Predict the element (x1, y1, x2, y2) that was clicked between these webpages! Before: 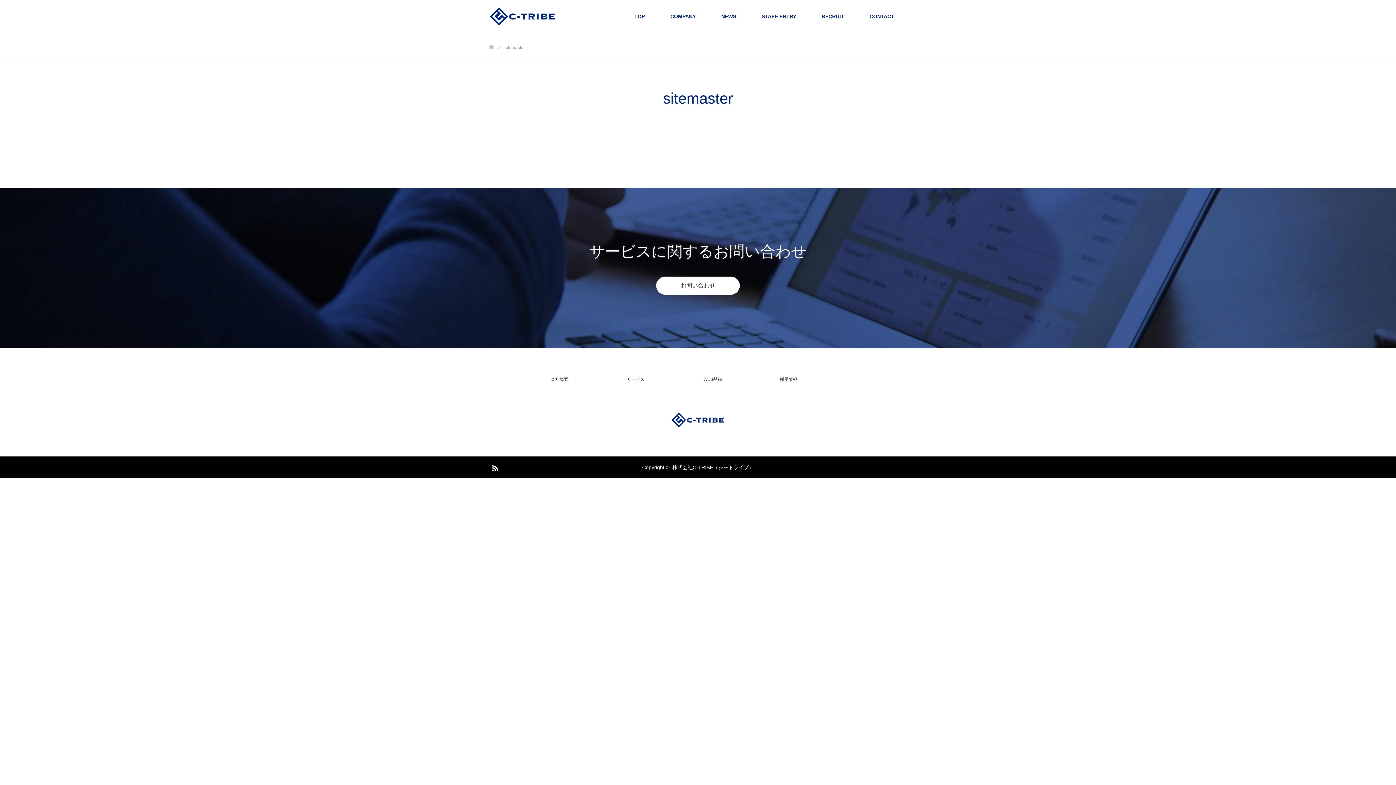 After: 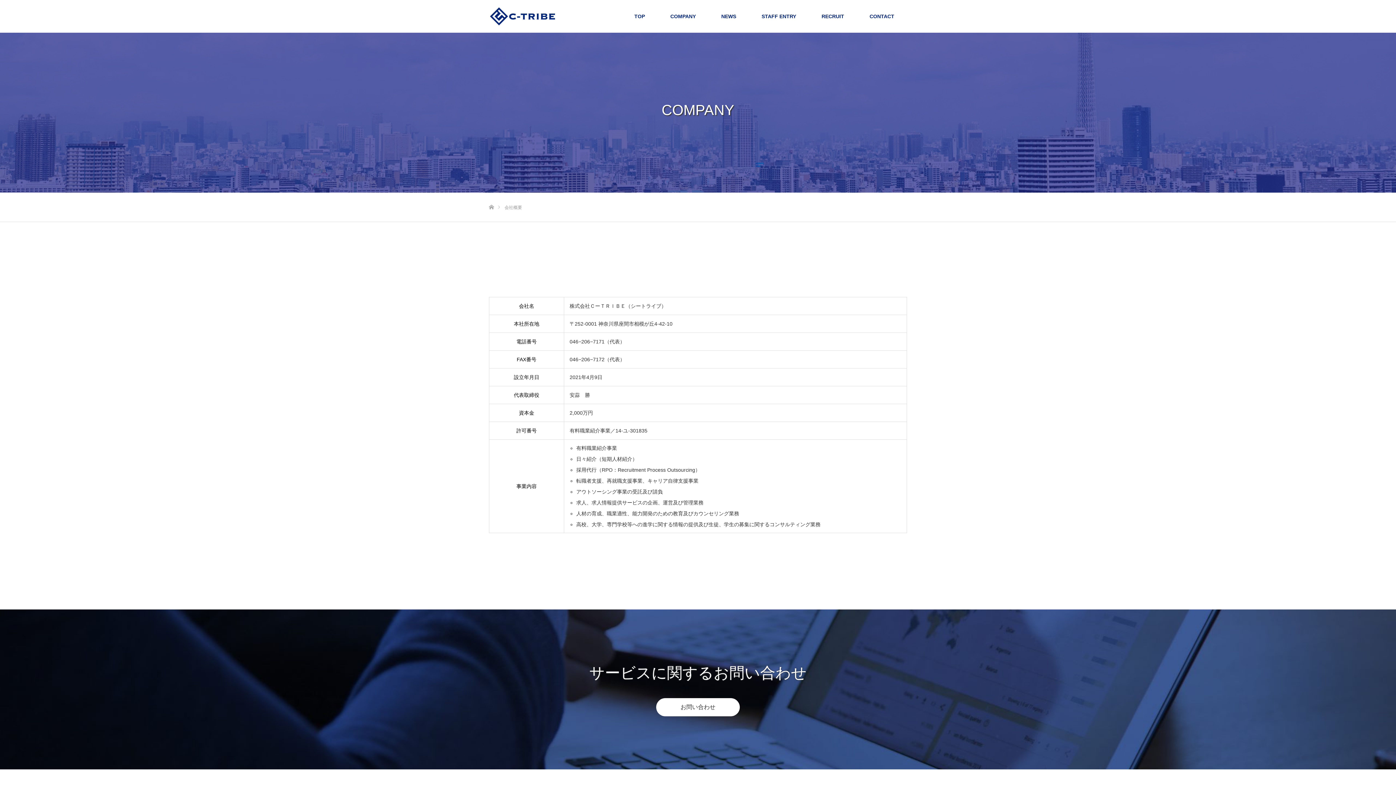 Action: label: COMPANY bbox: (657, 0, 708, 32)